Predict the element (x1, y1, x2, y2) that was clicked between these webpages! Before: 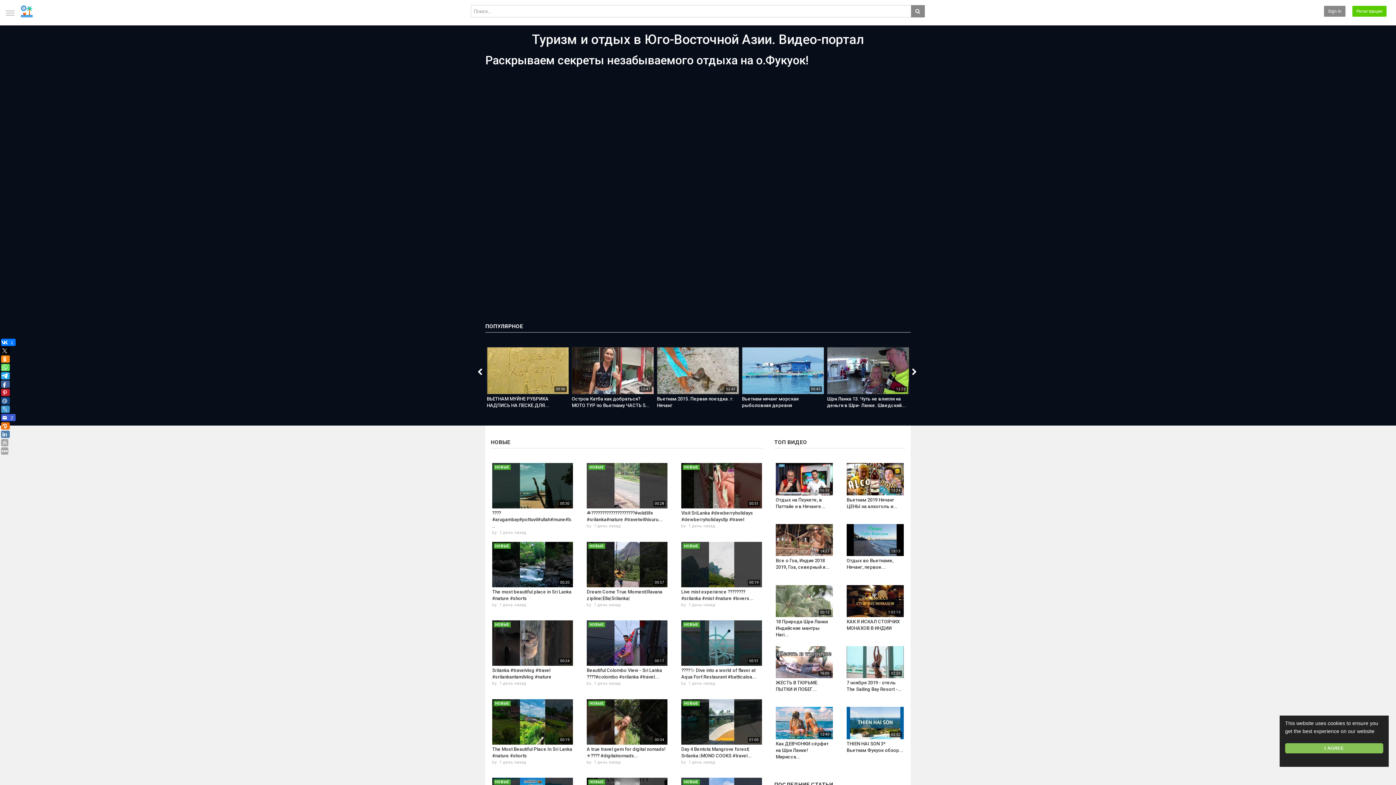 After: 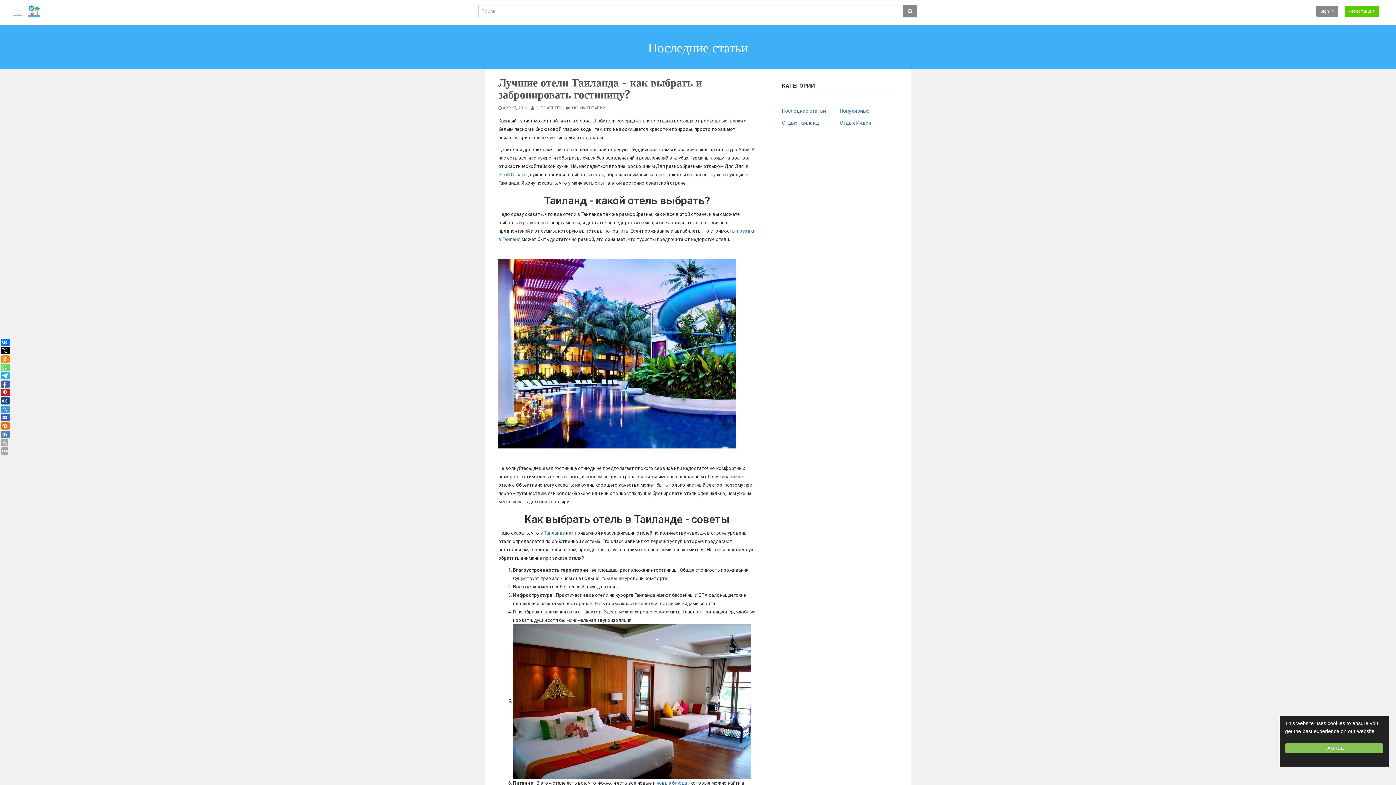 Action: label: ПОСЛЕДНИЕ СТАТЬИ bbox: (774, 781, 833, 788)